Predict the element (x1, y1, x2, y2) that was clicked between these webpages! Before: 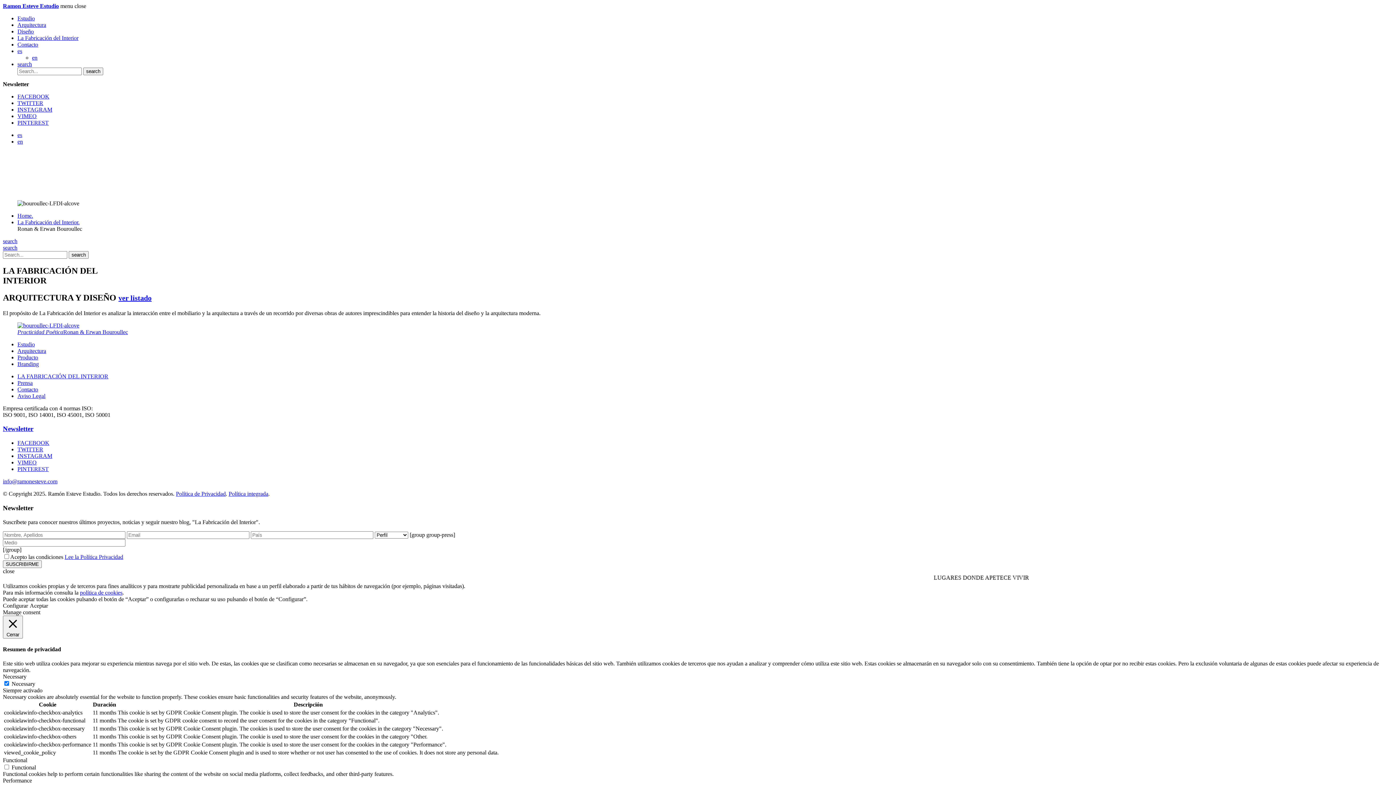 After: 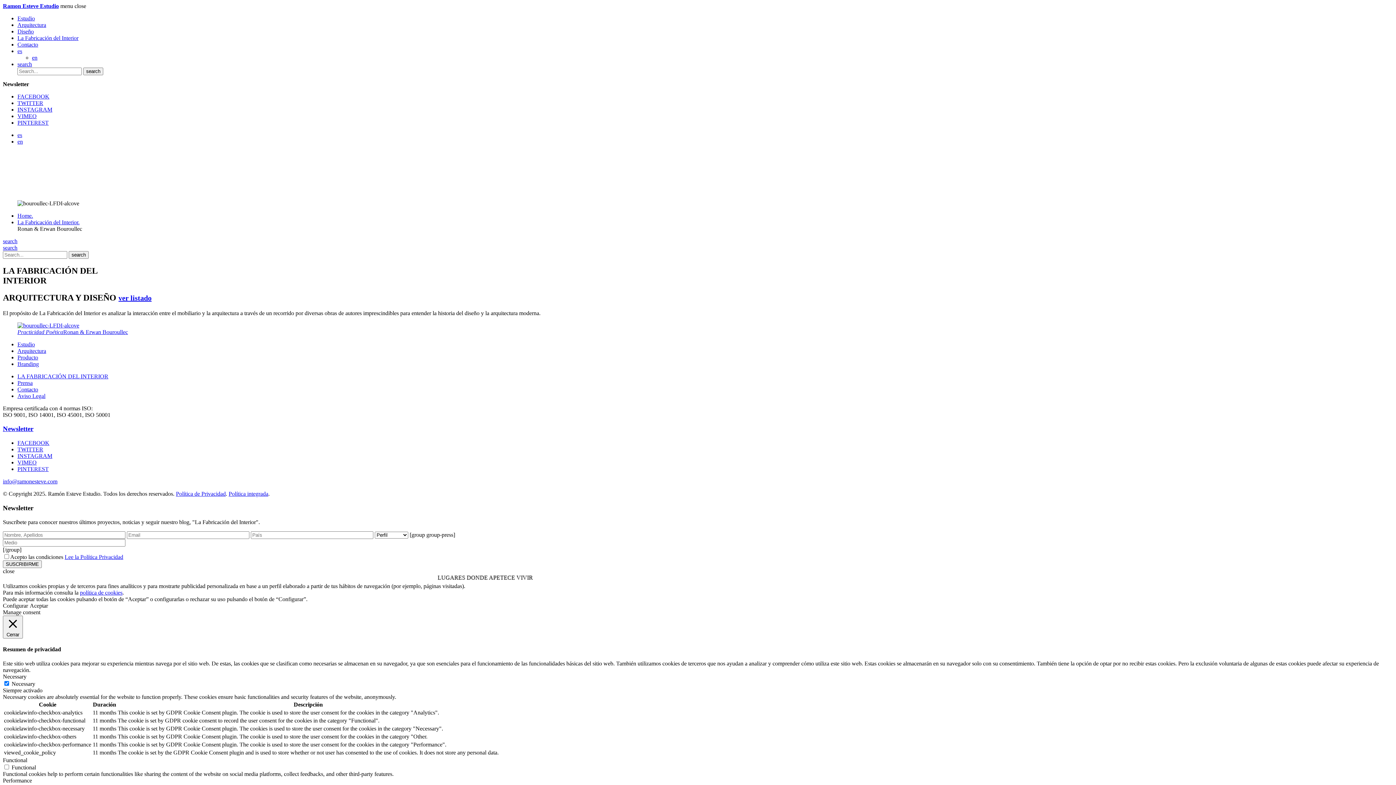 Action: bbox: (17, 113, 36, 119) label: VIMEO